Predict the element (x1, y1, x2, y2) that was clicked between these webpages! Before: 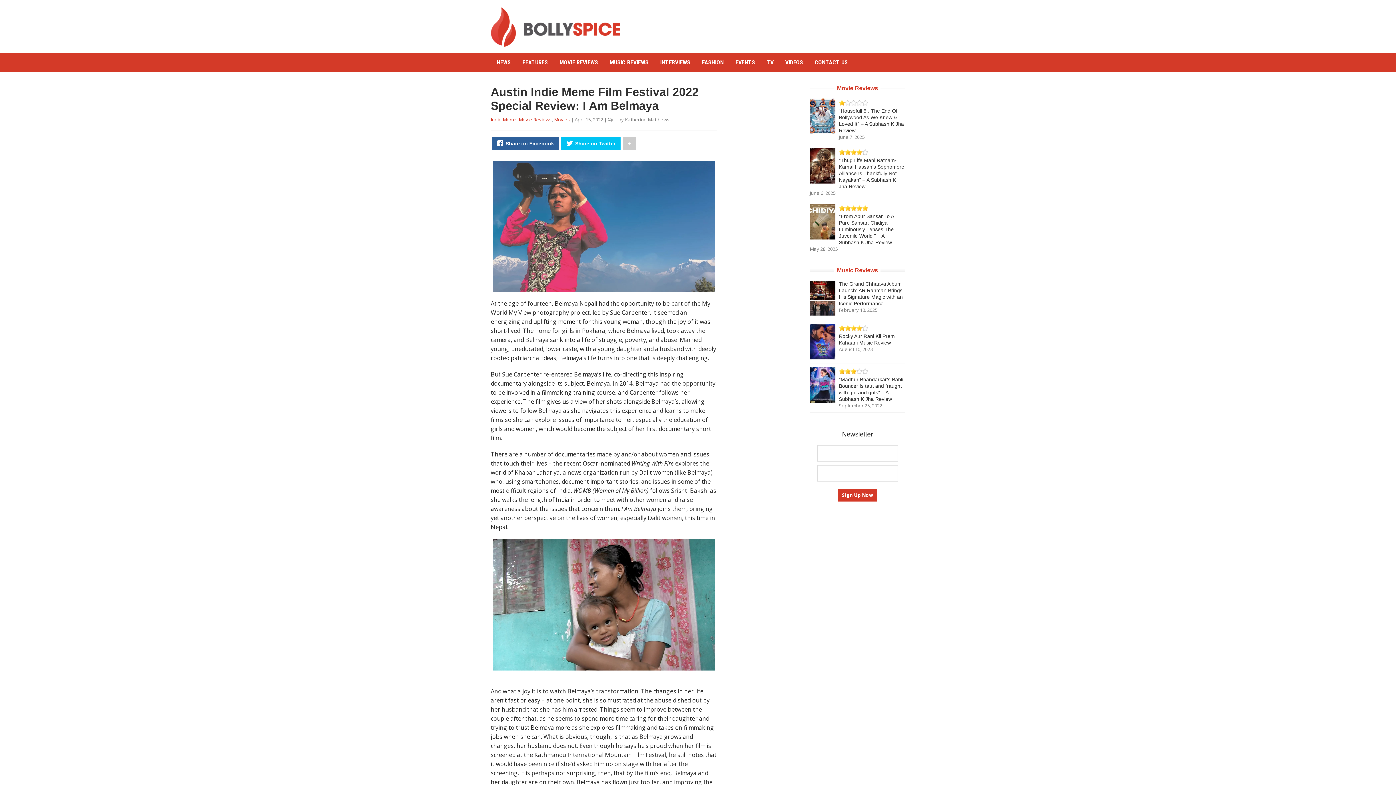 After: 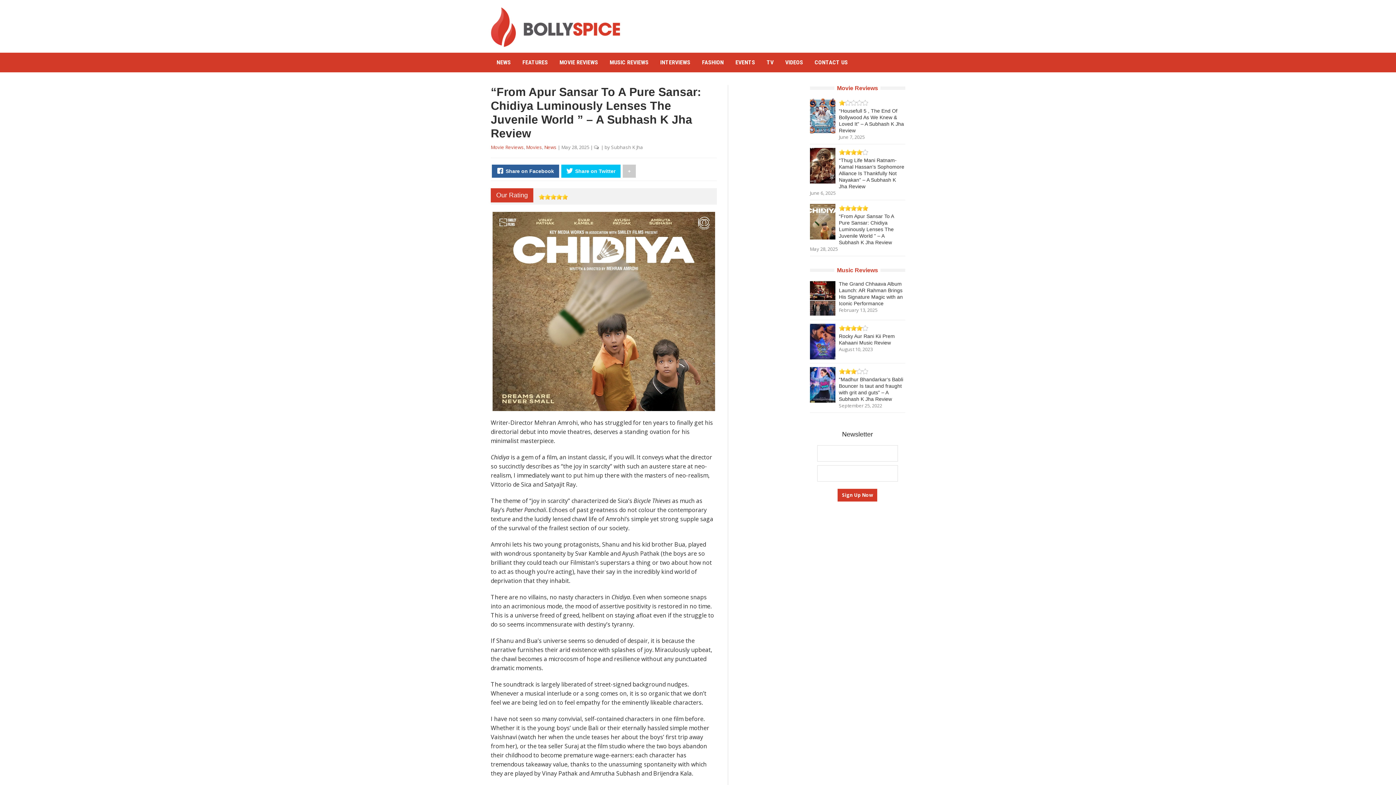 Action: bbox: (810, 232, 835, 239)